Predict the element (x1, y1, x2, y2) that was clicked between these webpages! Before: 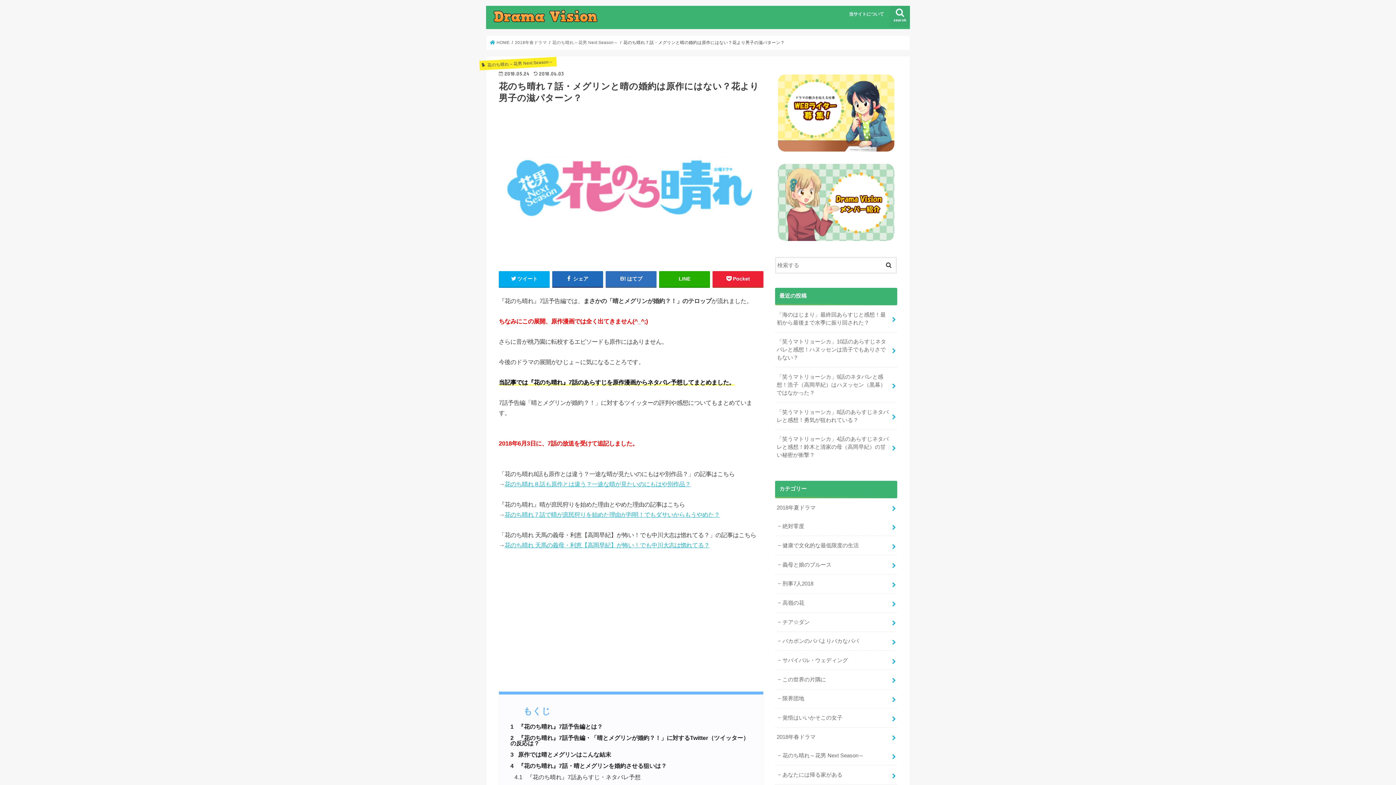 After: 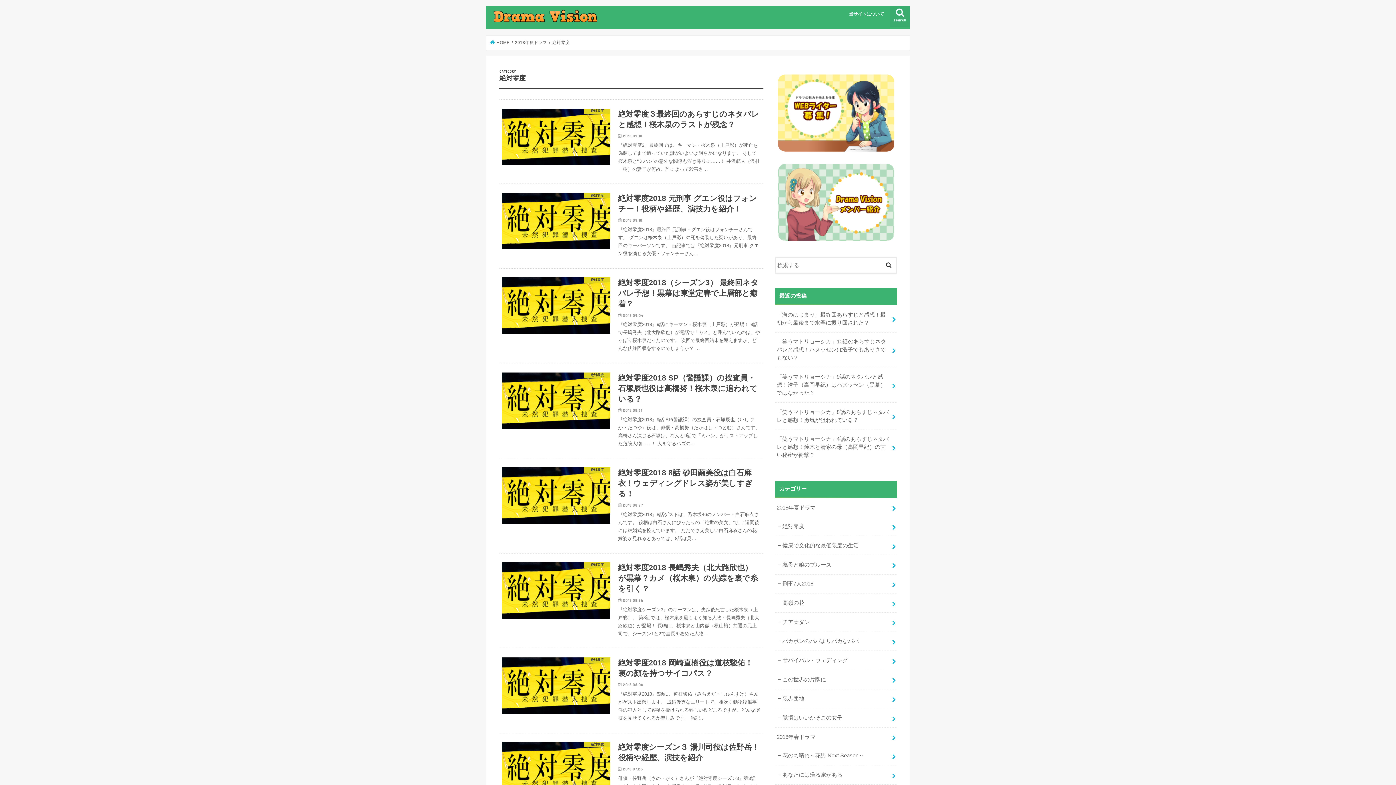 Action: bbox: (775, 517, 897, 536) label: 絶対零度